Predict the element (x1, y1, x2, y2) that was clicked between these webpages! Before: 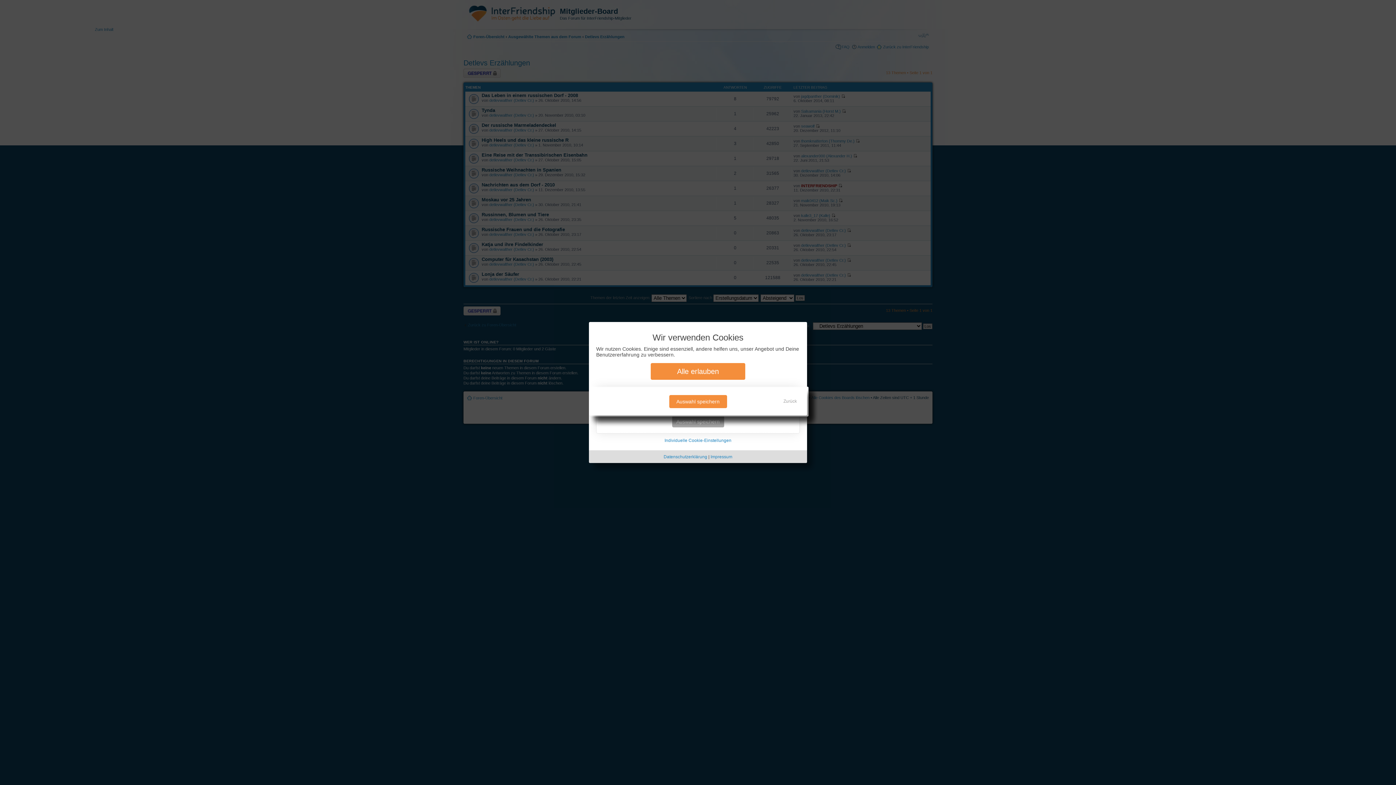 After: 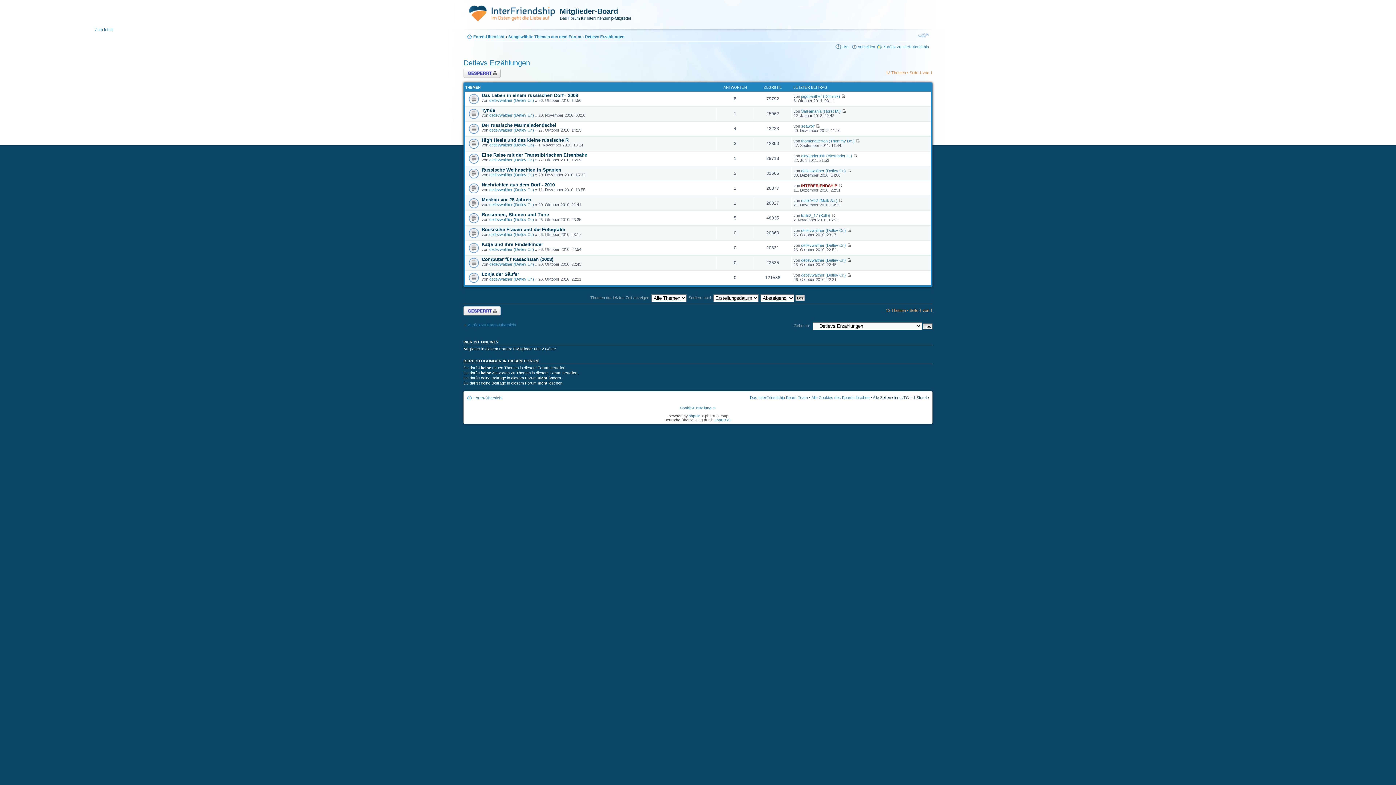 Action: bbox: (650, 363, 745, 380) label: Alle erlauben